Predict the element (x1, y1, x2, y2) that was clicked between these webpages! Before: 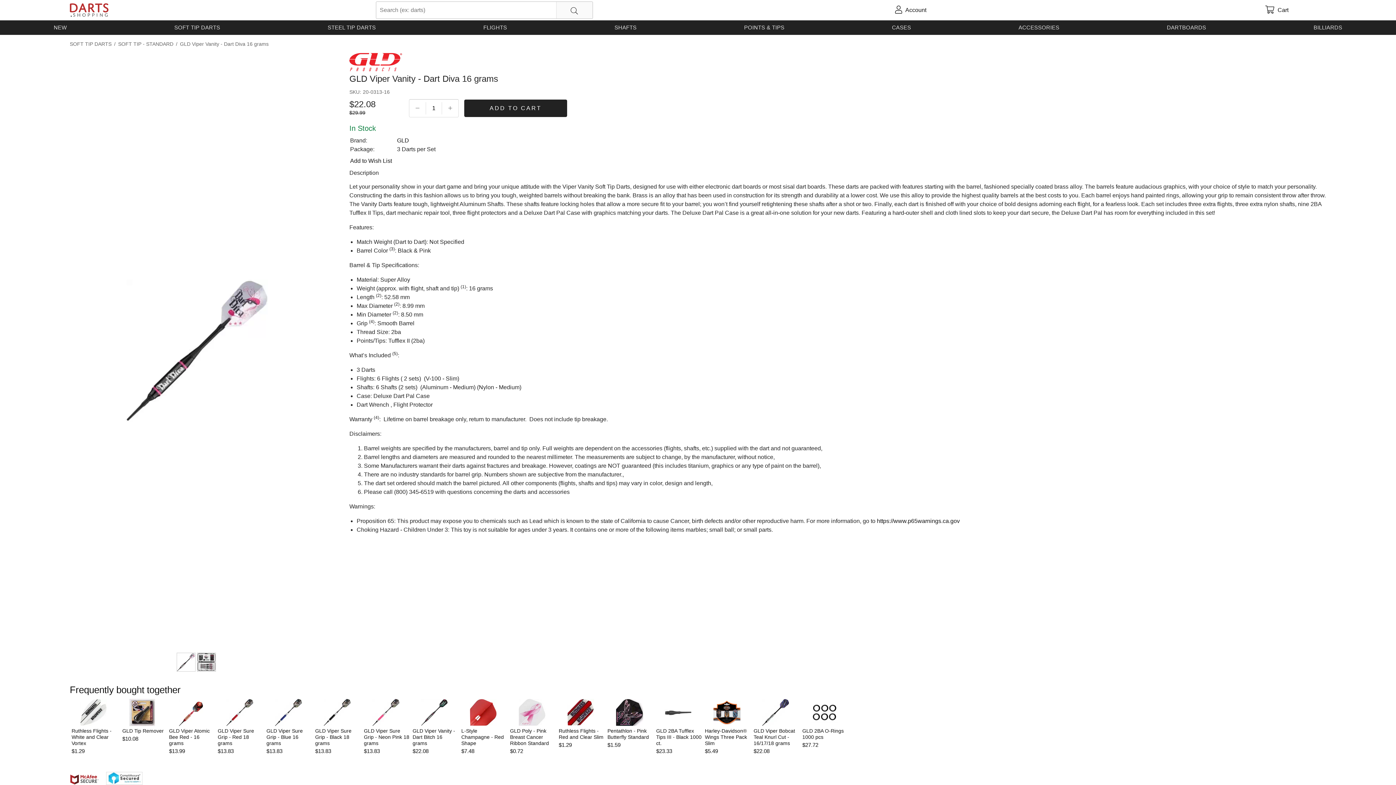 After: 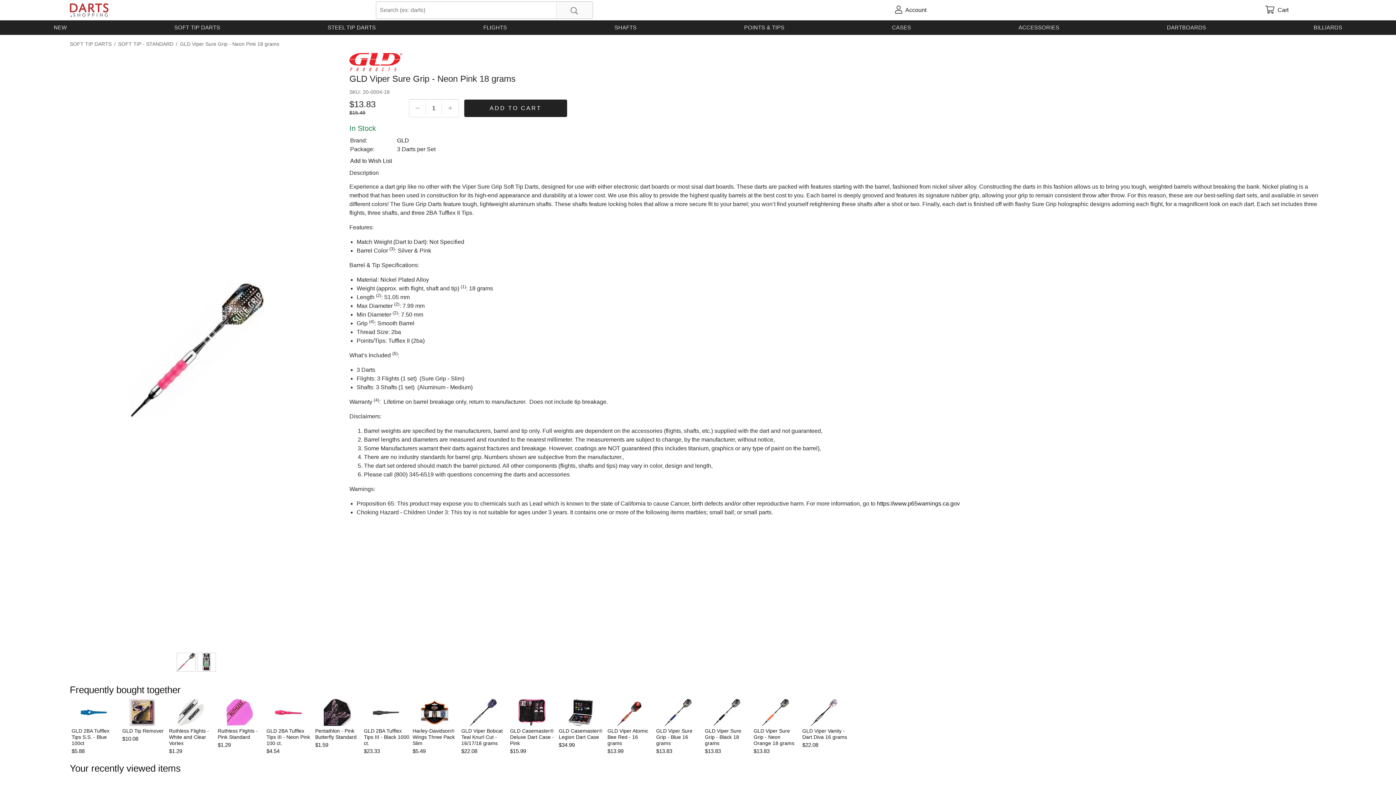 Action: label: GLD Viper Sure Grip - Neon Pink 18 grams
$13.83 bbox: (362, 728, 409, 755)